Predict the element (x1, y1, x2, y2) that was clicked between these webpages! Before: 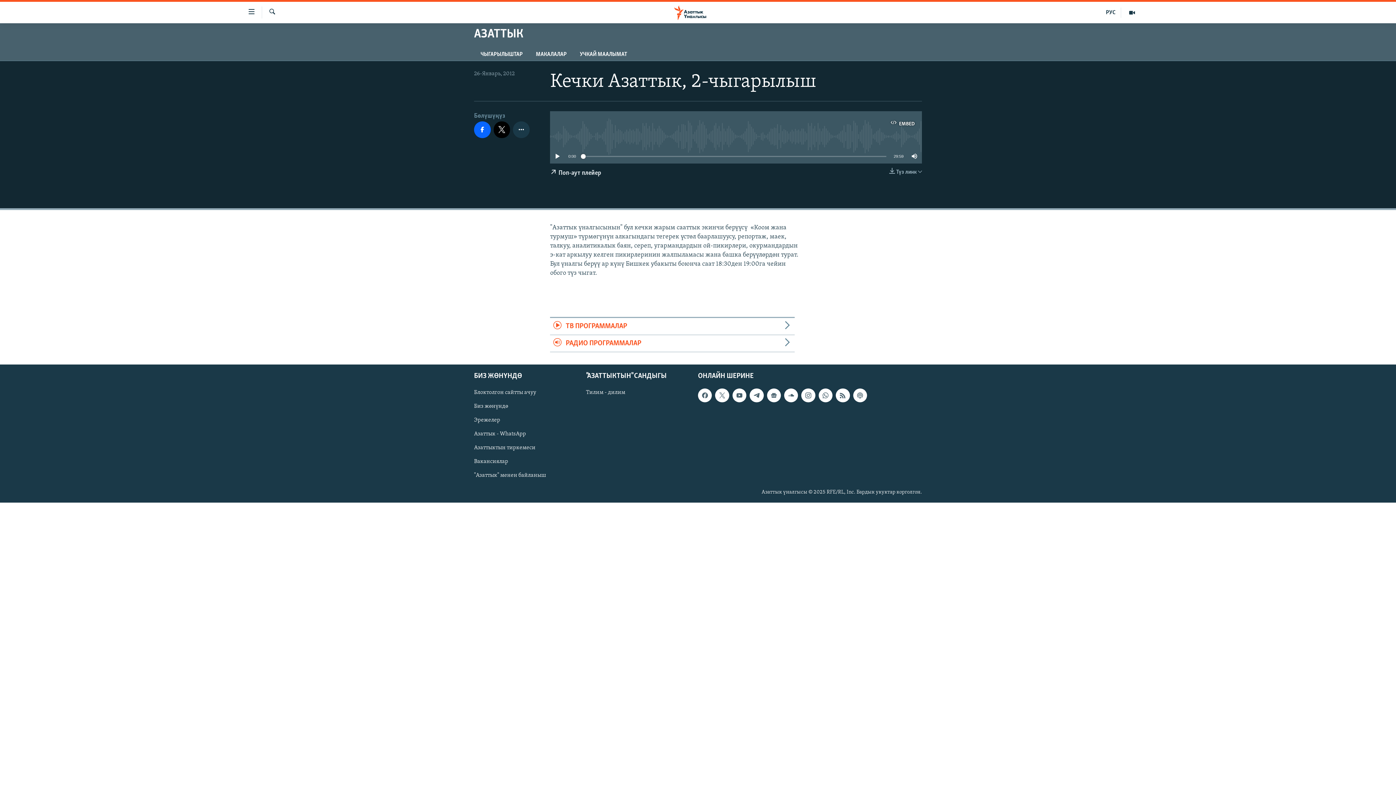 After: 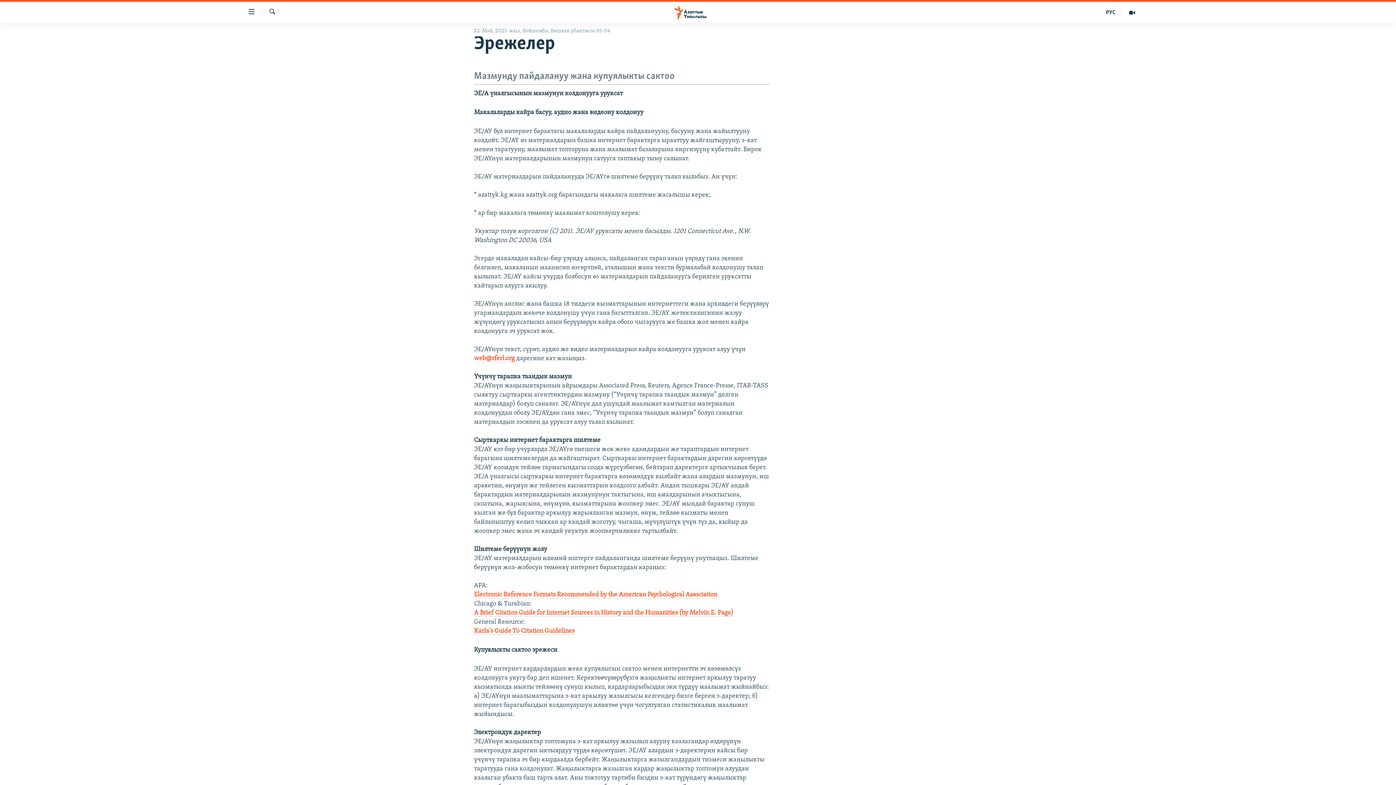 Action: label: Эрежелер bbox: (474, 416, 581, 424)